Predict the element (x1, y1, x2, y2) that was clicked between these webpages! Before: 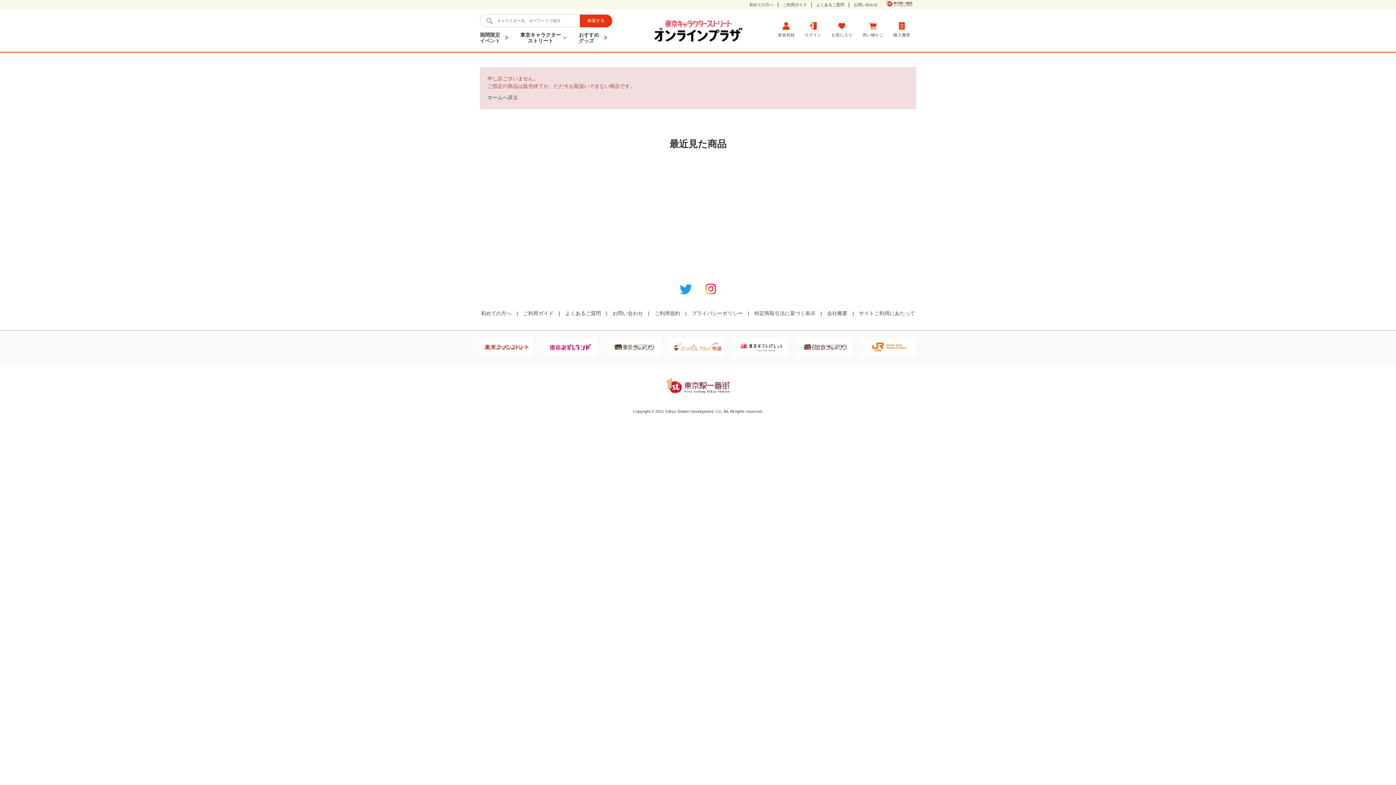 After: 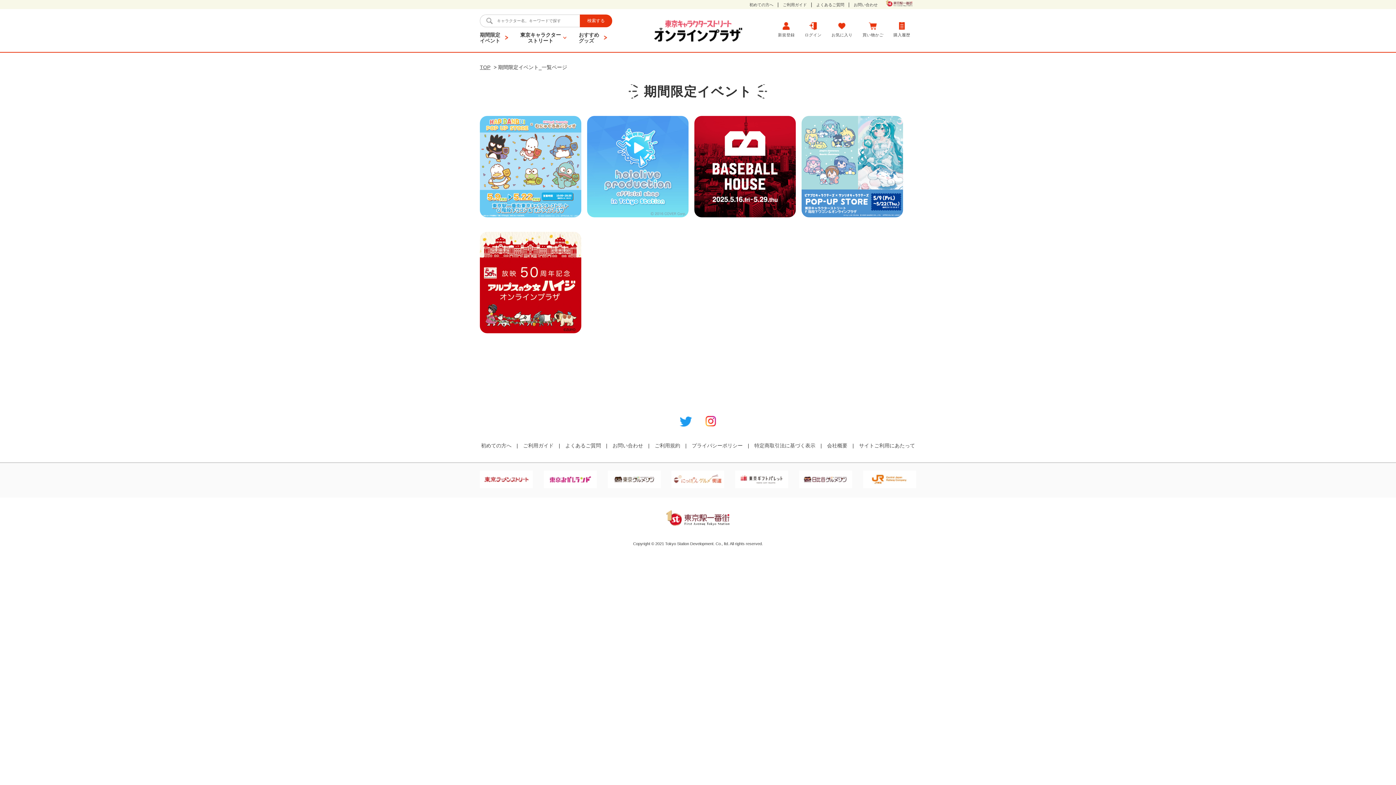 Action: label: 期間限定
イベント bbox: (480, 32, 508, 43)